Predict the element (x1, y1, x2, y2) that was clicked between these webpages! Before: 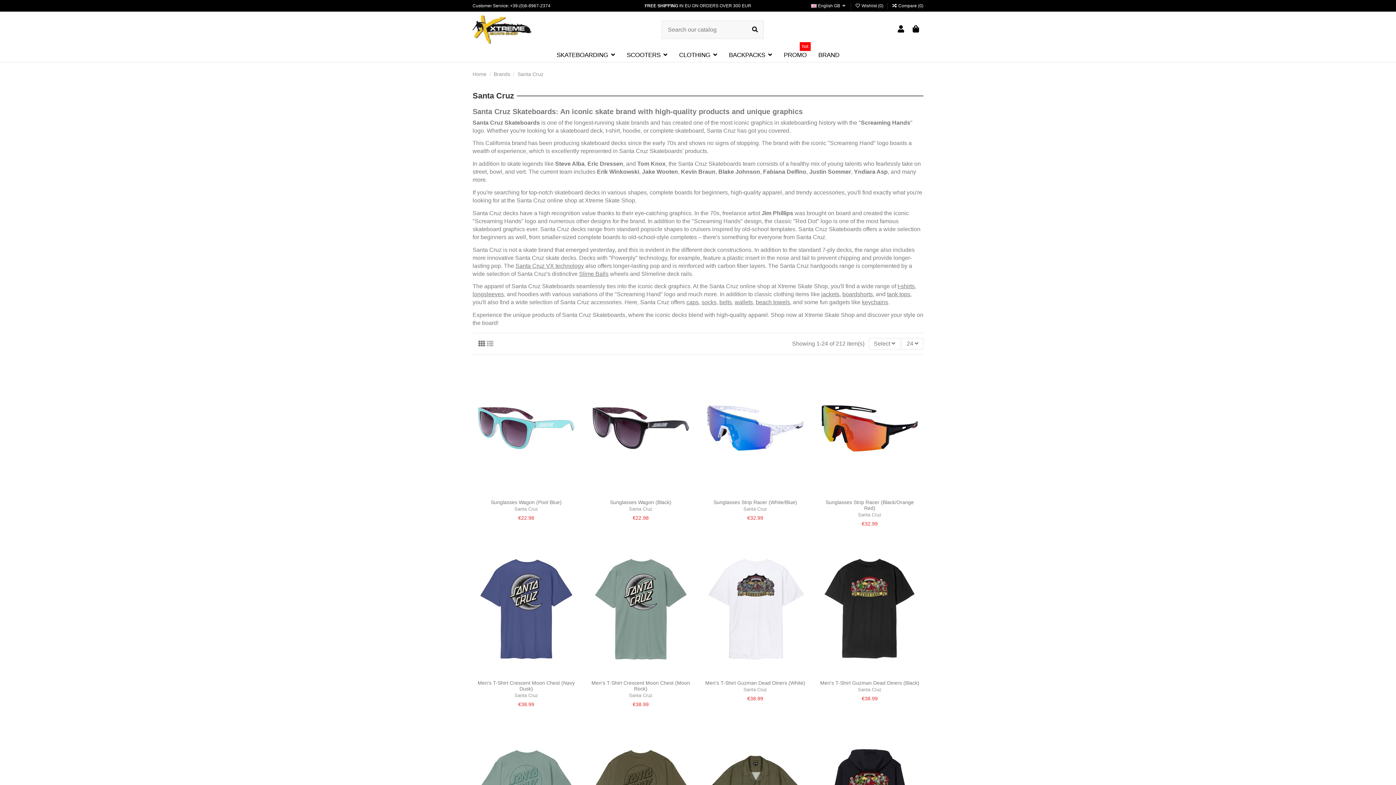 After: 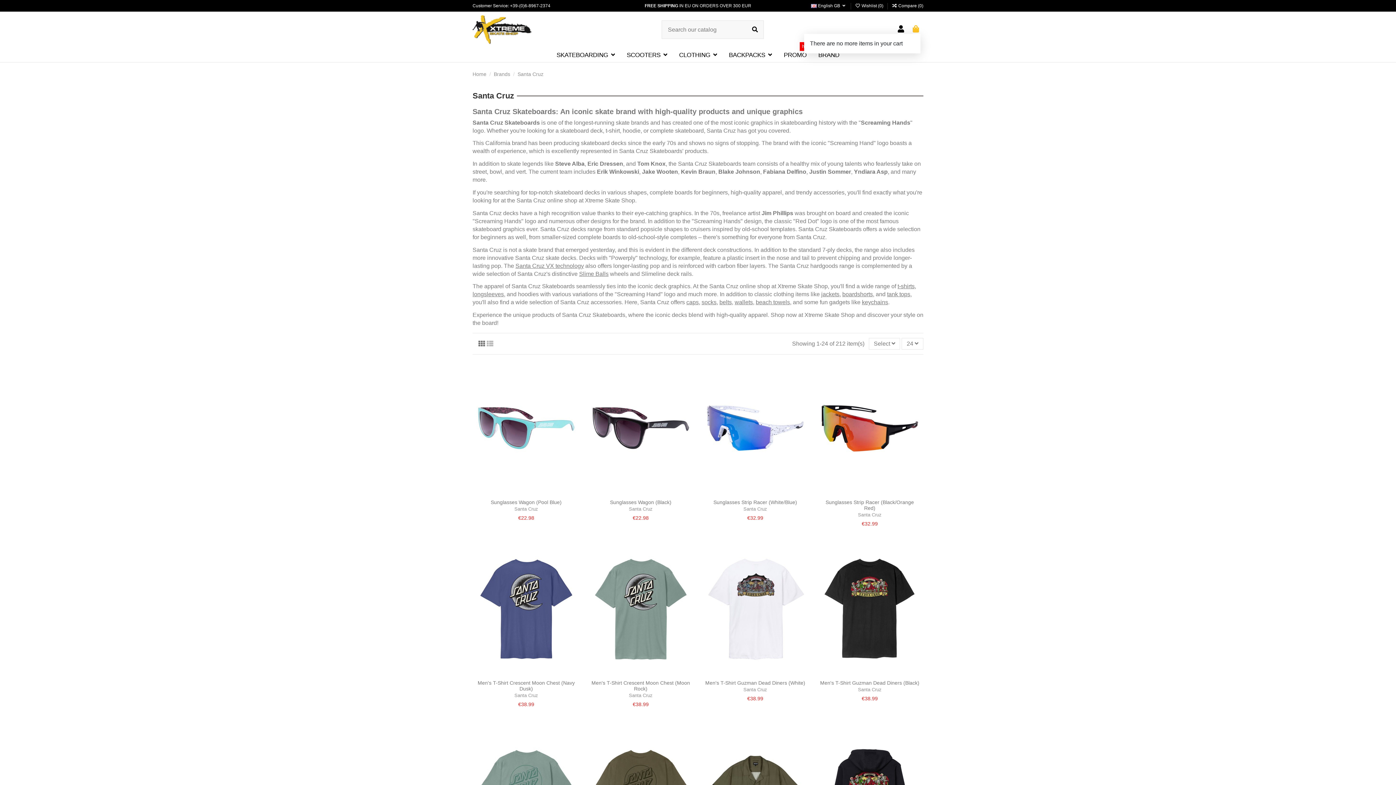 Action: bbox: (911, 25, 920, 33)